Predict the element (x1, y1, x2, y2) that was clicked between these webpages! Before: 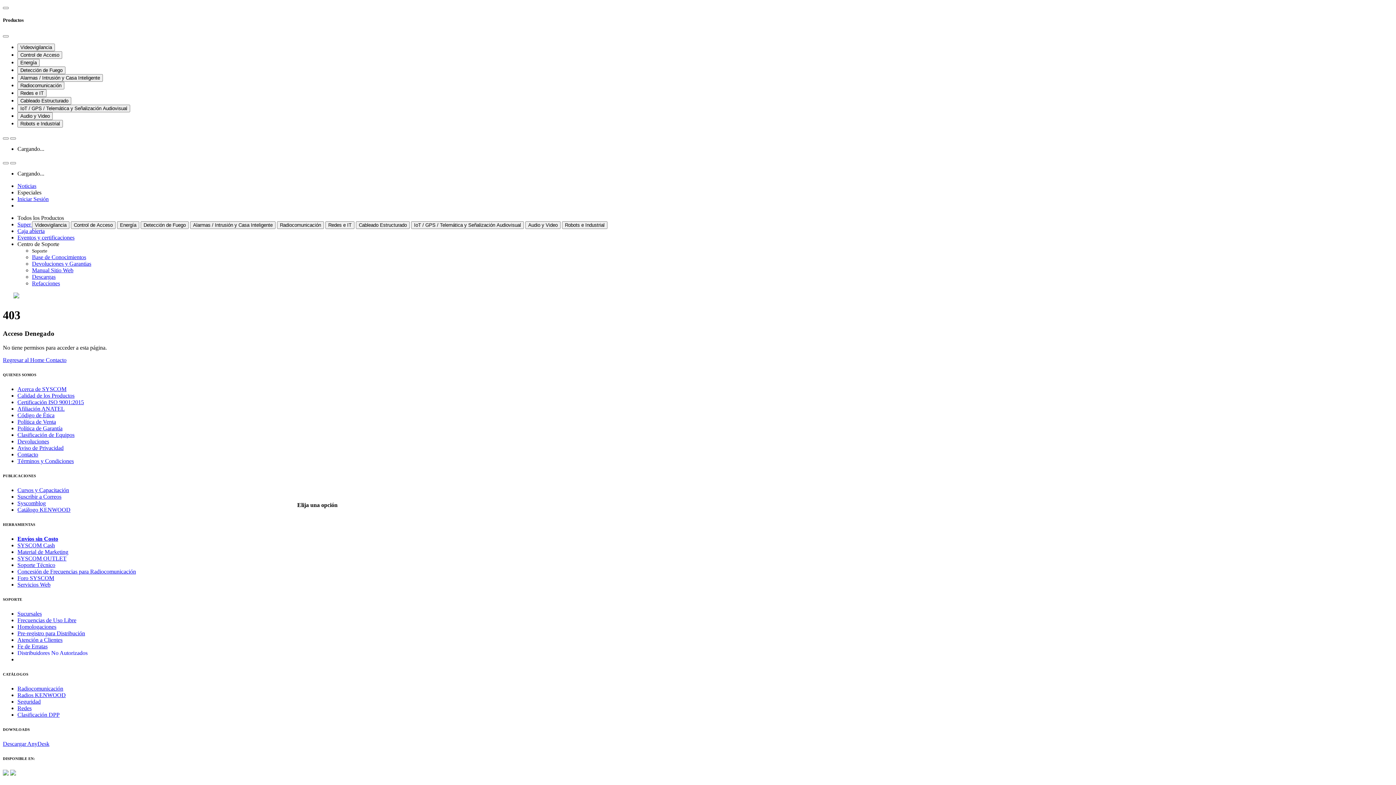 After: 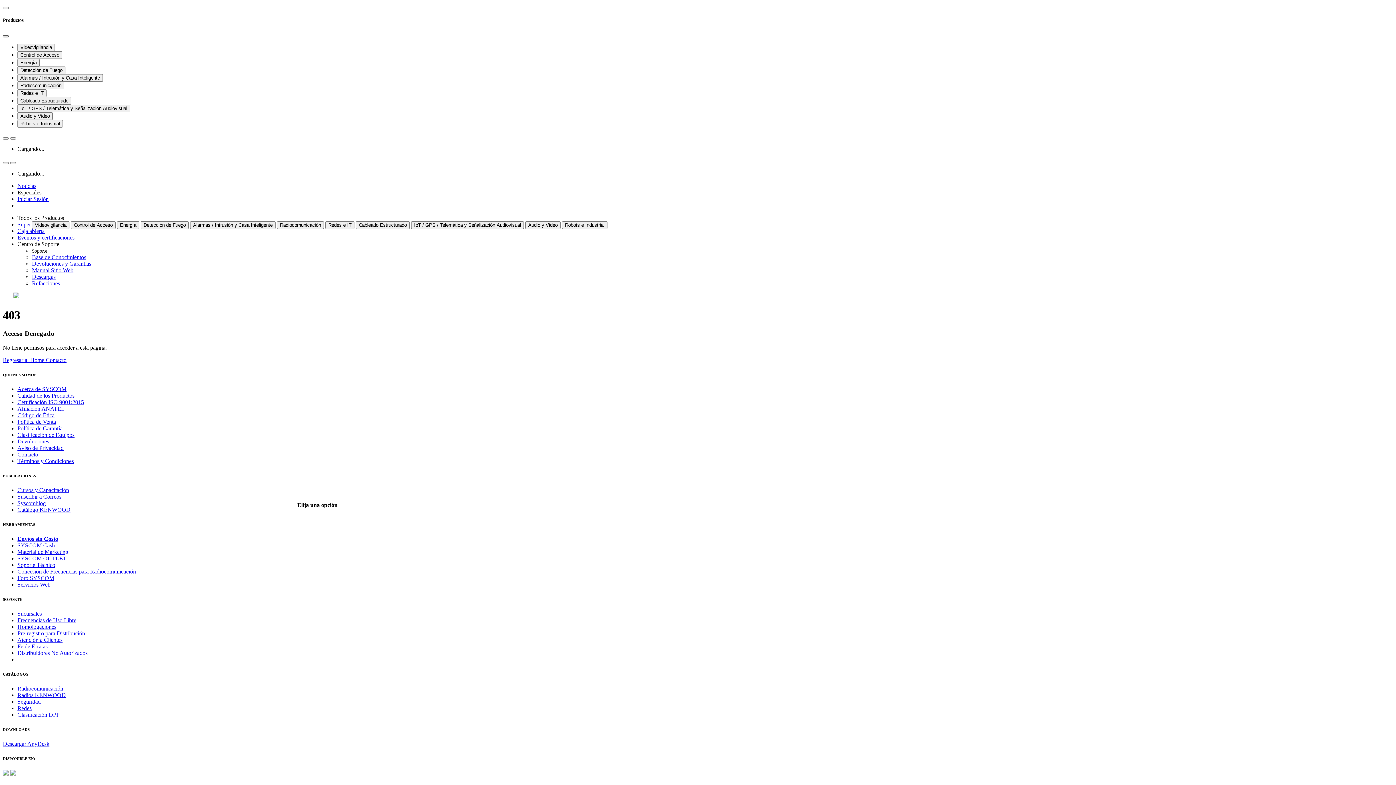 Action: label: Cerrar bbox: (2, 35, 8, 37)